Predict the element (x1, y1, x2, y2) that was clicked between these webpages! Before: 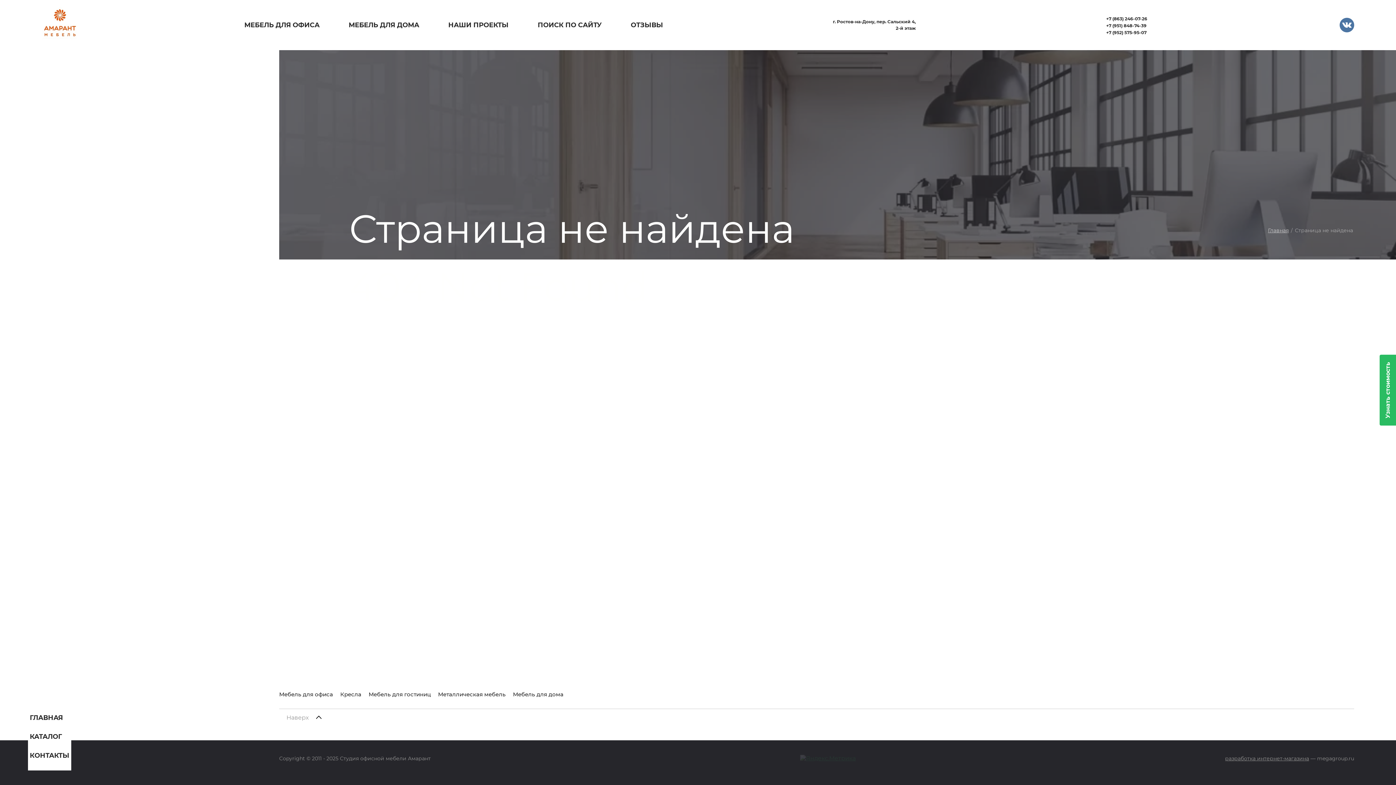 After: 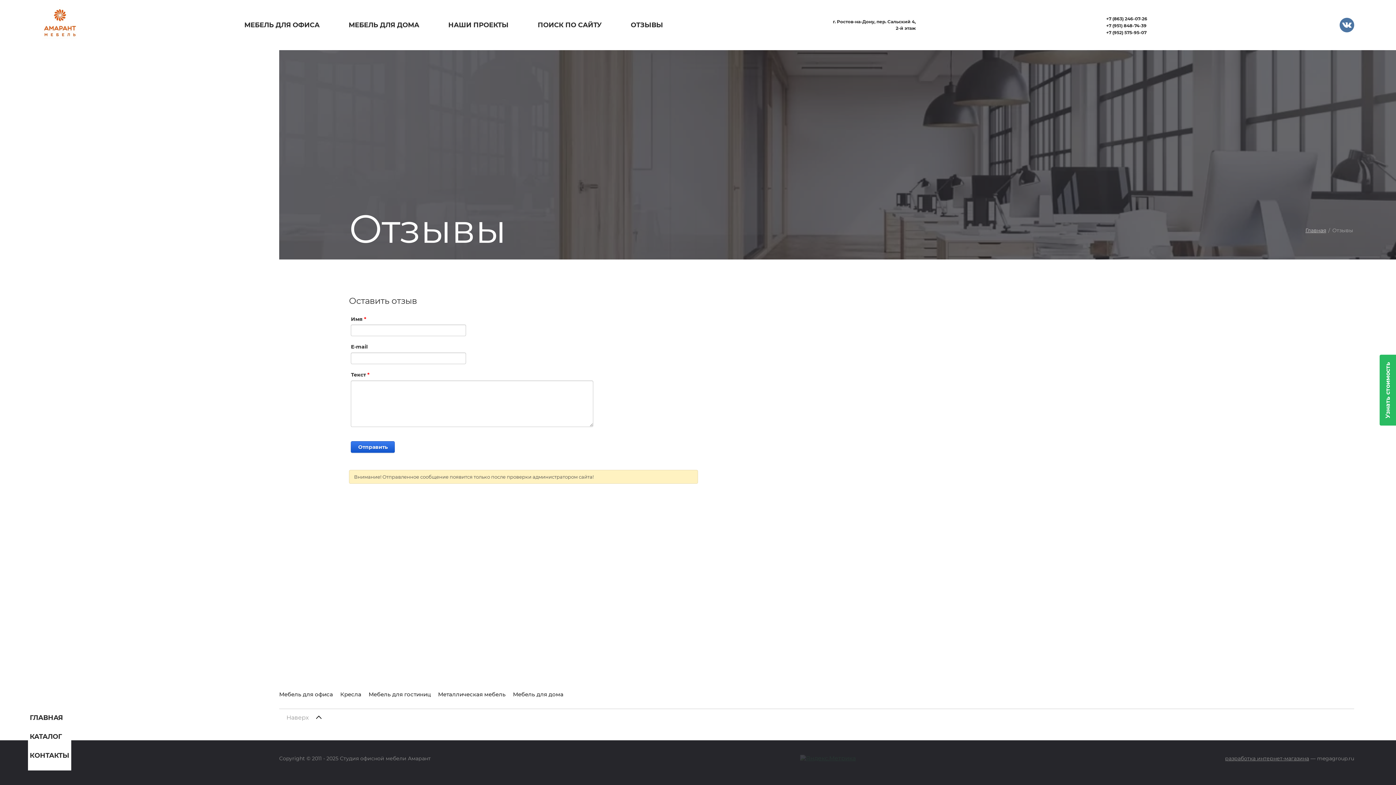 Action: label: ОТЗЫВЫ bbox: (627, 19, 666, 30)